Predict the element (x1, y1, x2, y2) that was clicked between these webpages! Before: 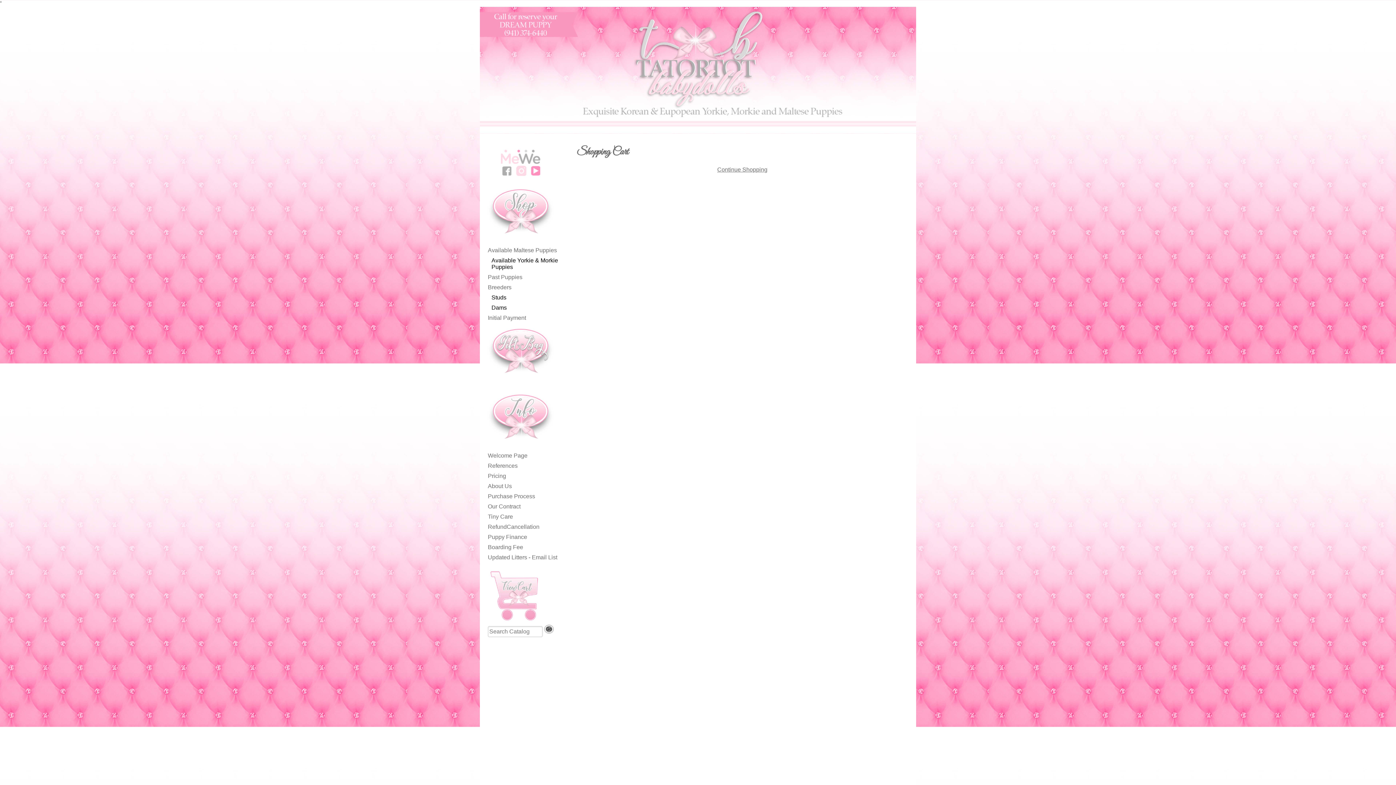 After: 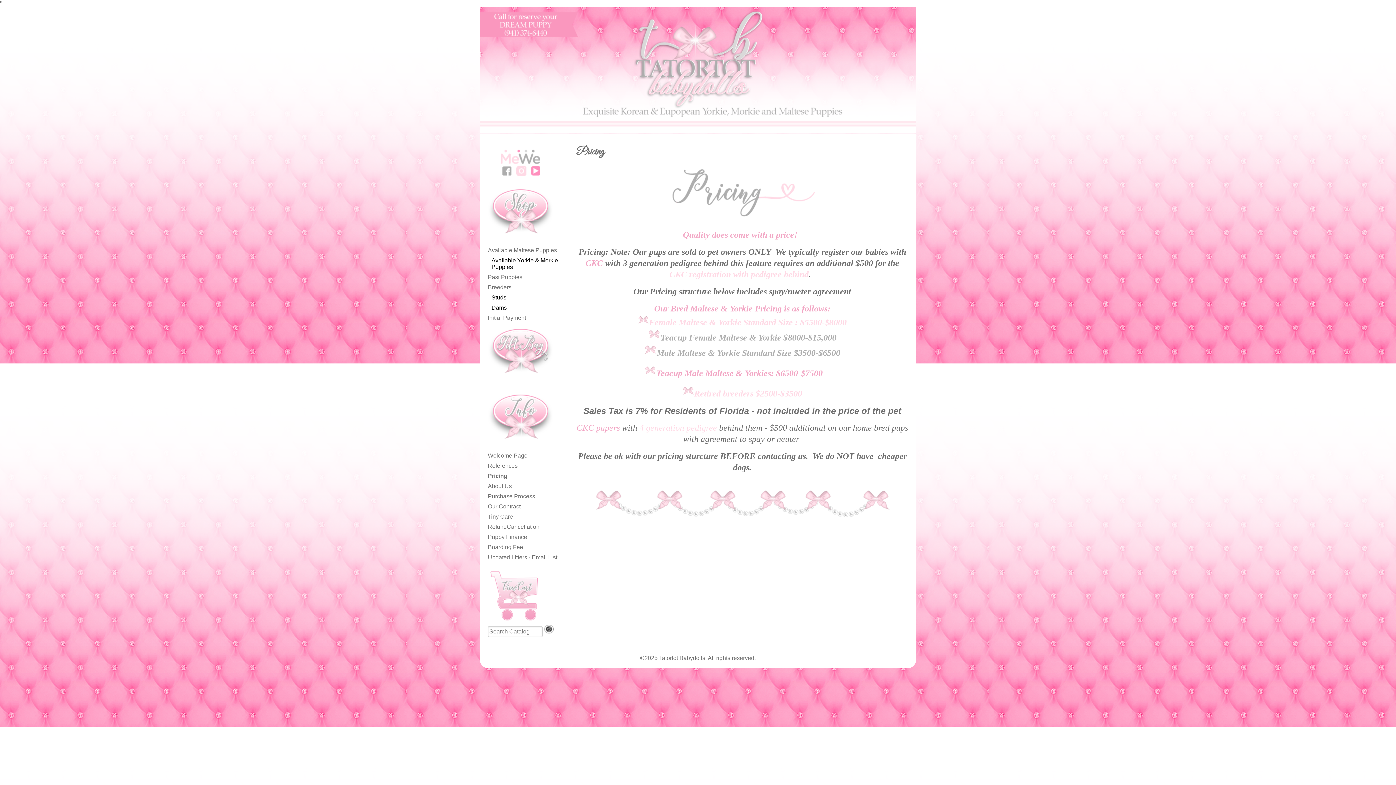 Action: label: Pricing bbox: (488, 473, 506, 479)